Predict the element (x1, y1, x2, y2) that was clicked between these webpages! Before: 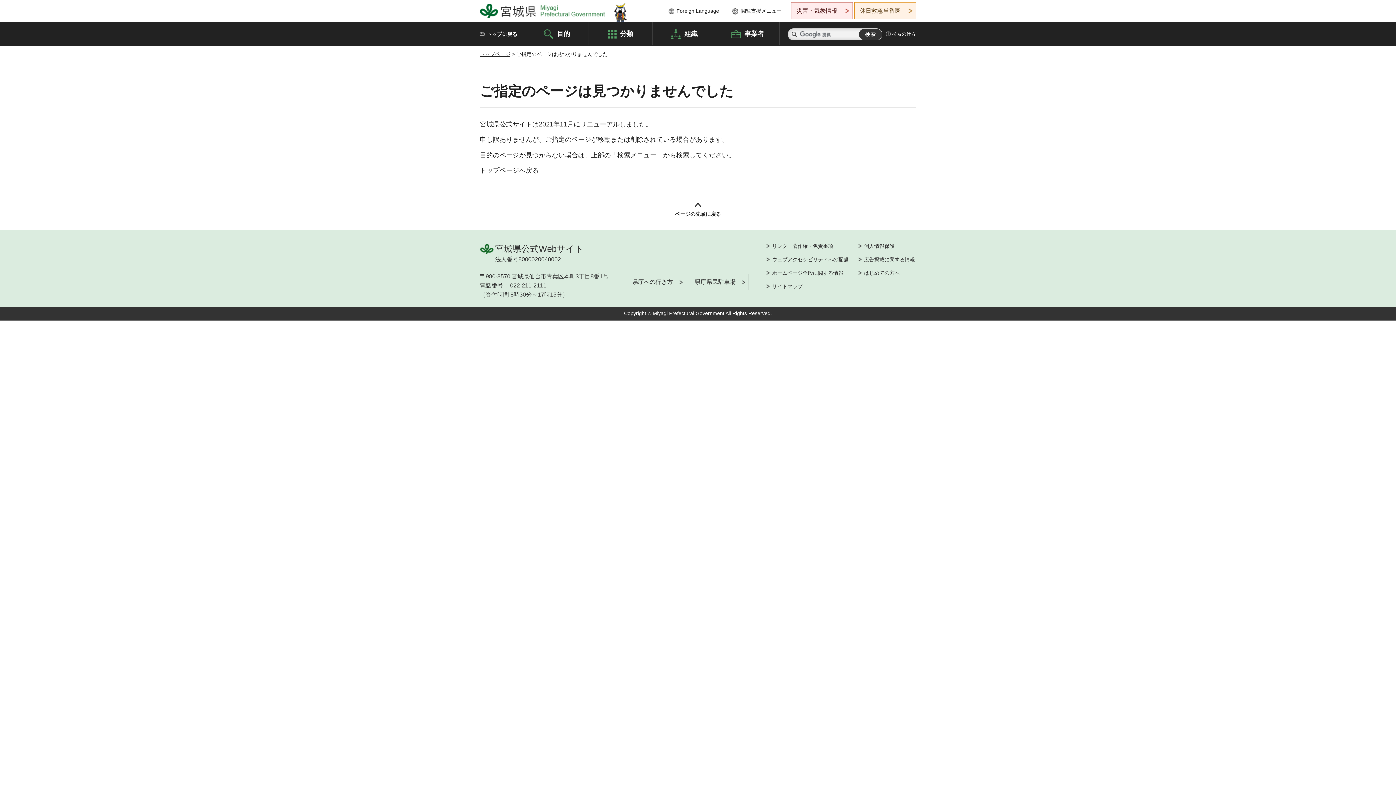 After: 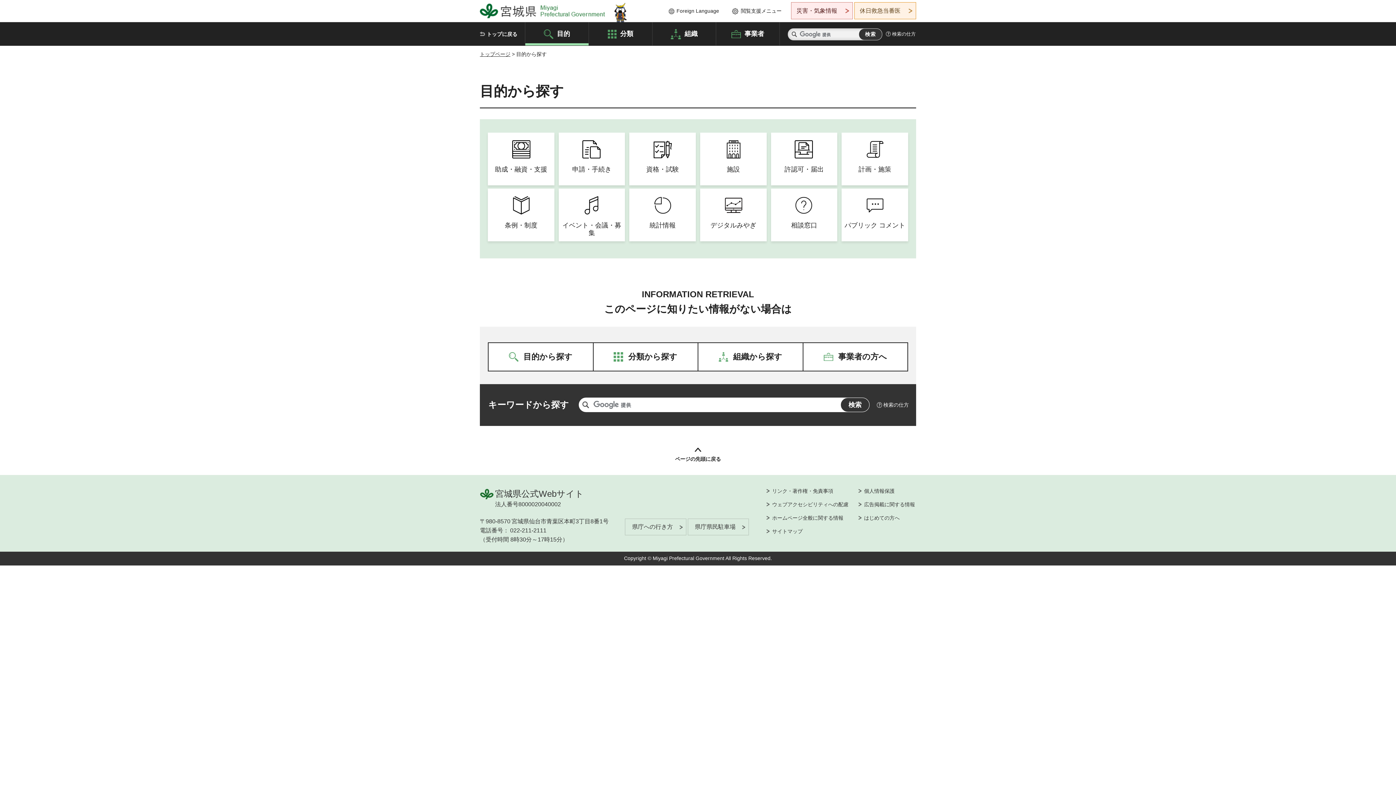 Action: label: 目的 bbox: (525, 22, 588, 45)